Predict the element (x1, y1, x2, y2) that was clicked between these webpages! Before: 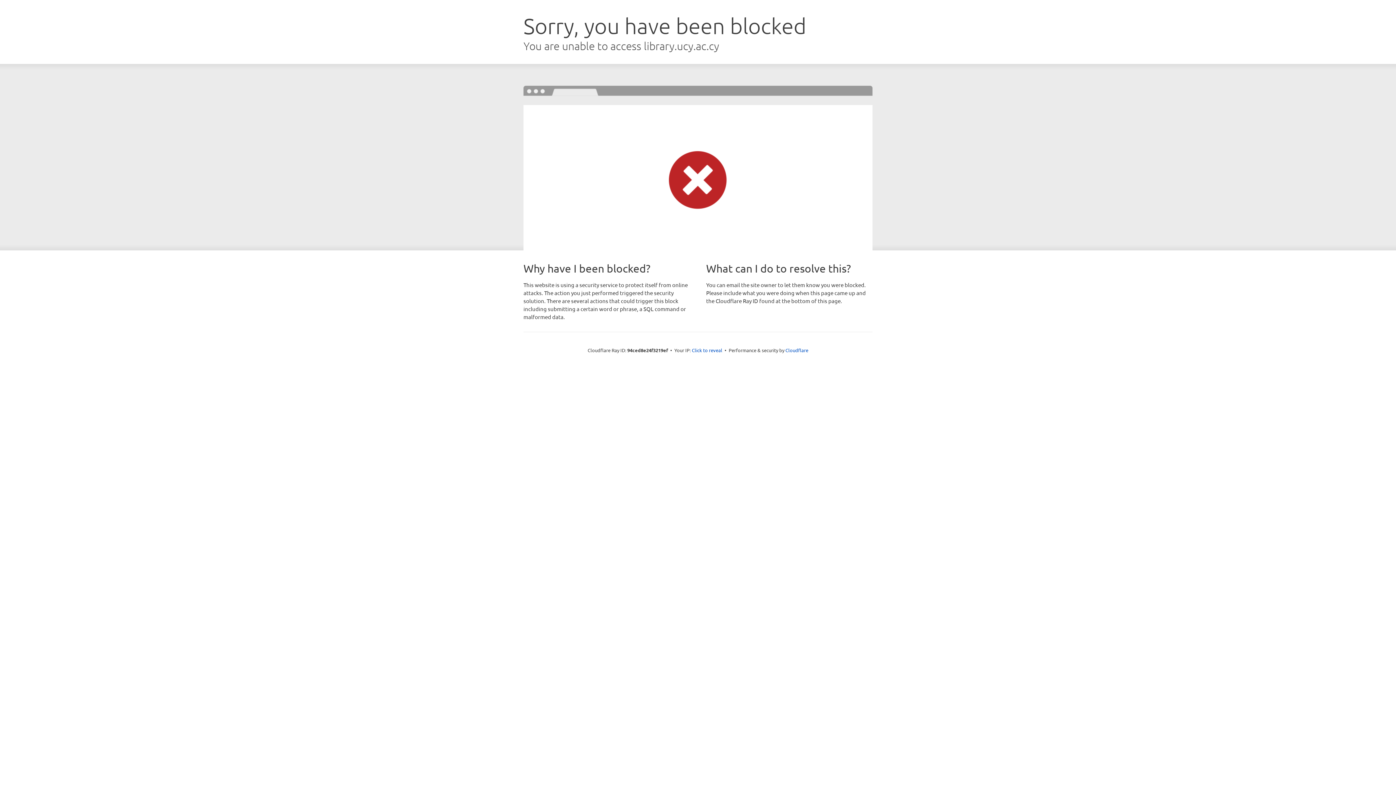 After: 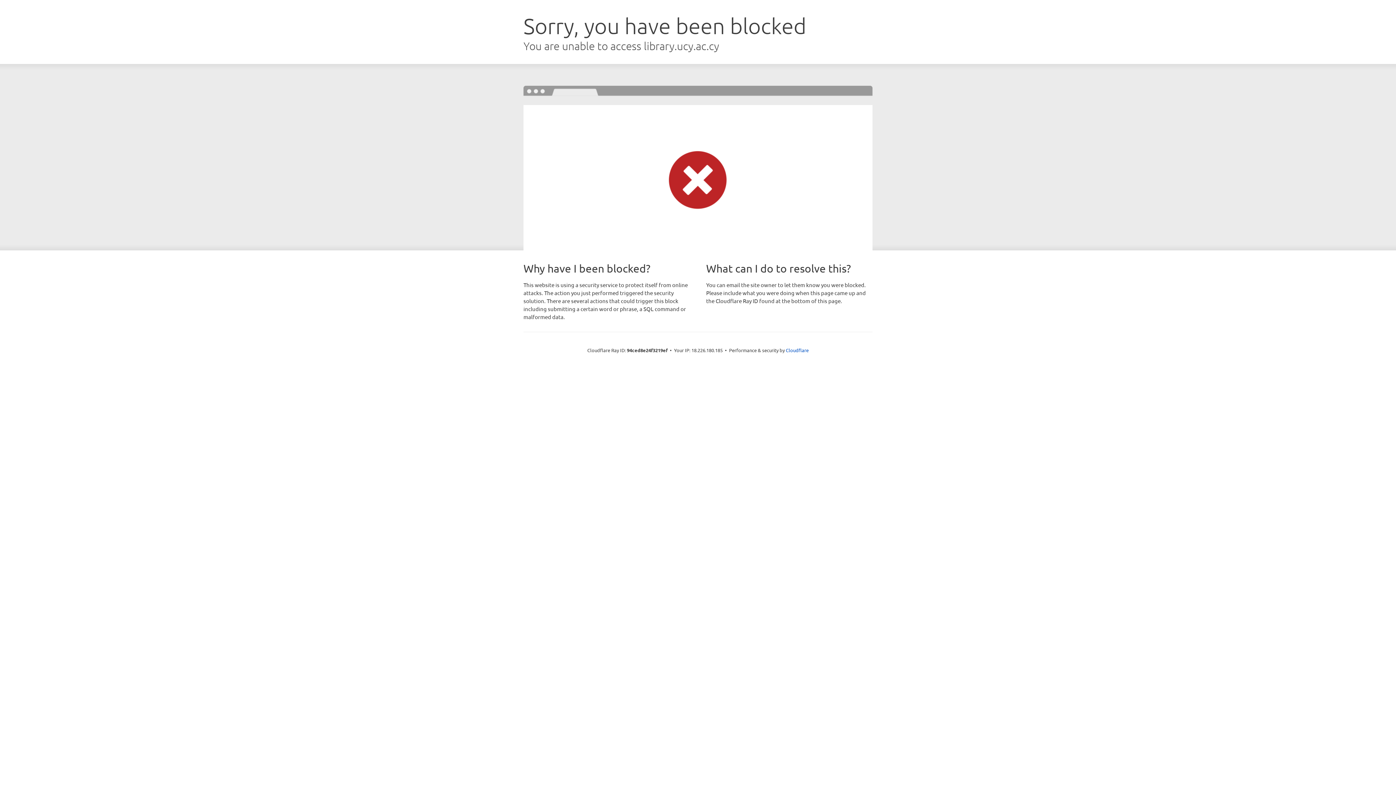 Action: label: Click to reveal bbox: (692, 346, 722, 353)